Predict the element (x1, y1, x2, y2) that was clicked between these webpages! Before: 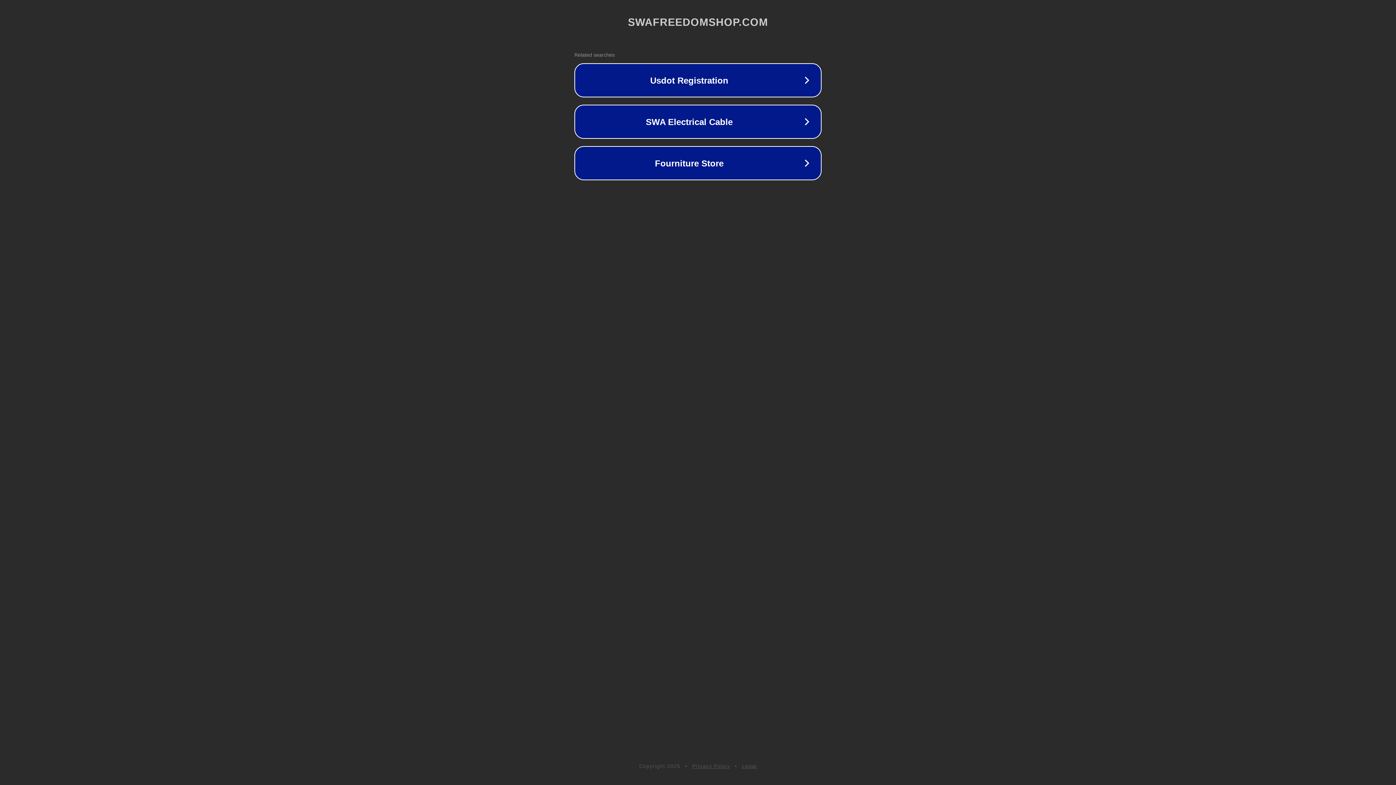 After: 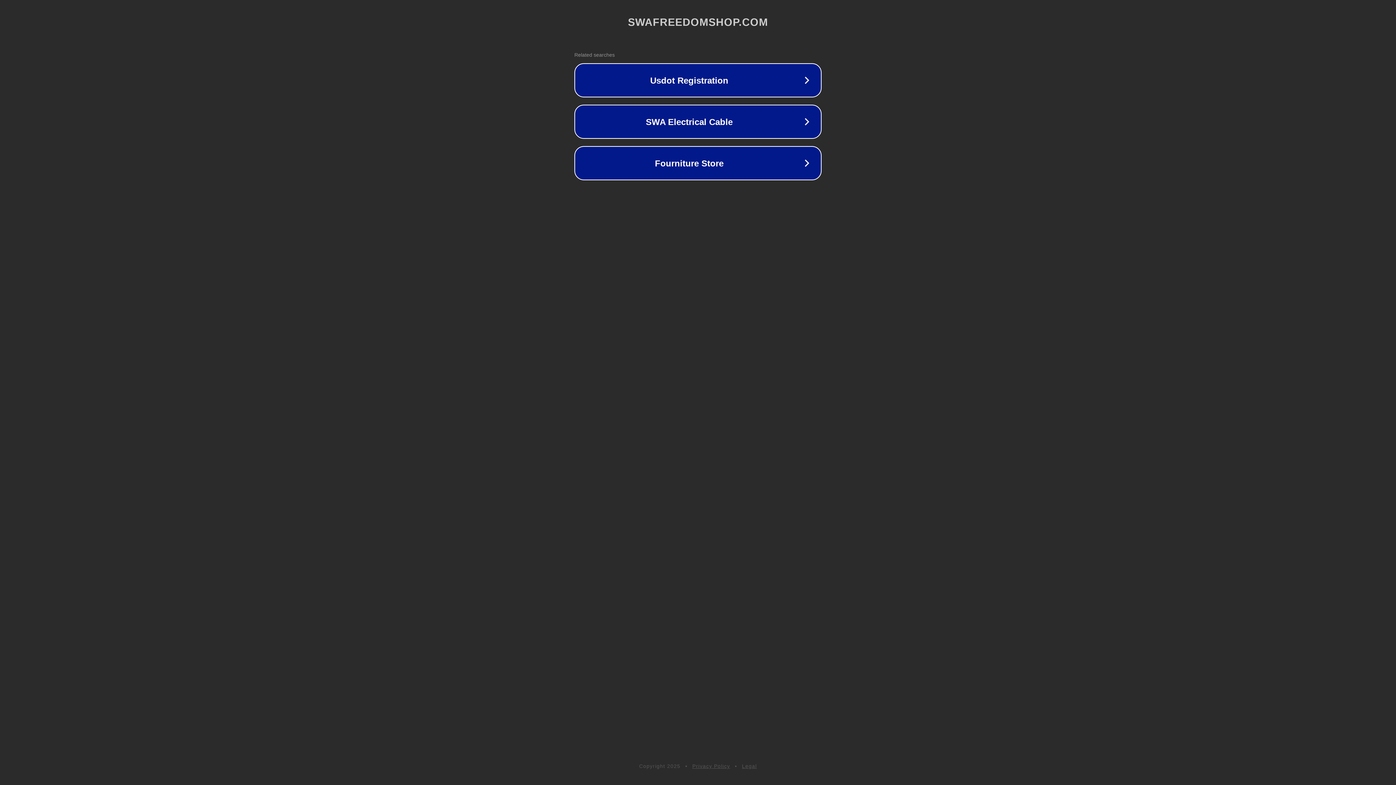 Action: bbox: (742, 763, 757, 769) label: Legal